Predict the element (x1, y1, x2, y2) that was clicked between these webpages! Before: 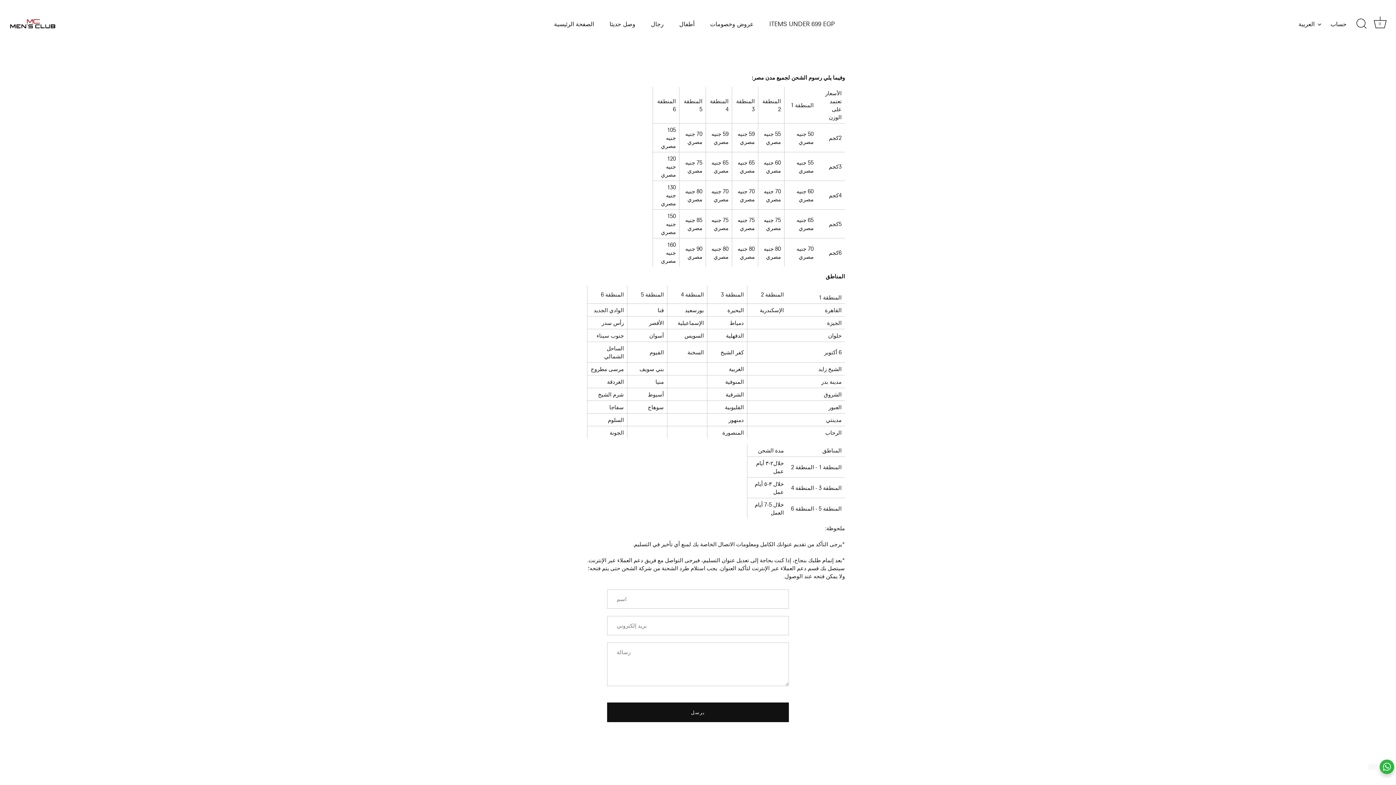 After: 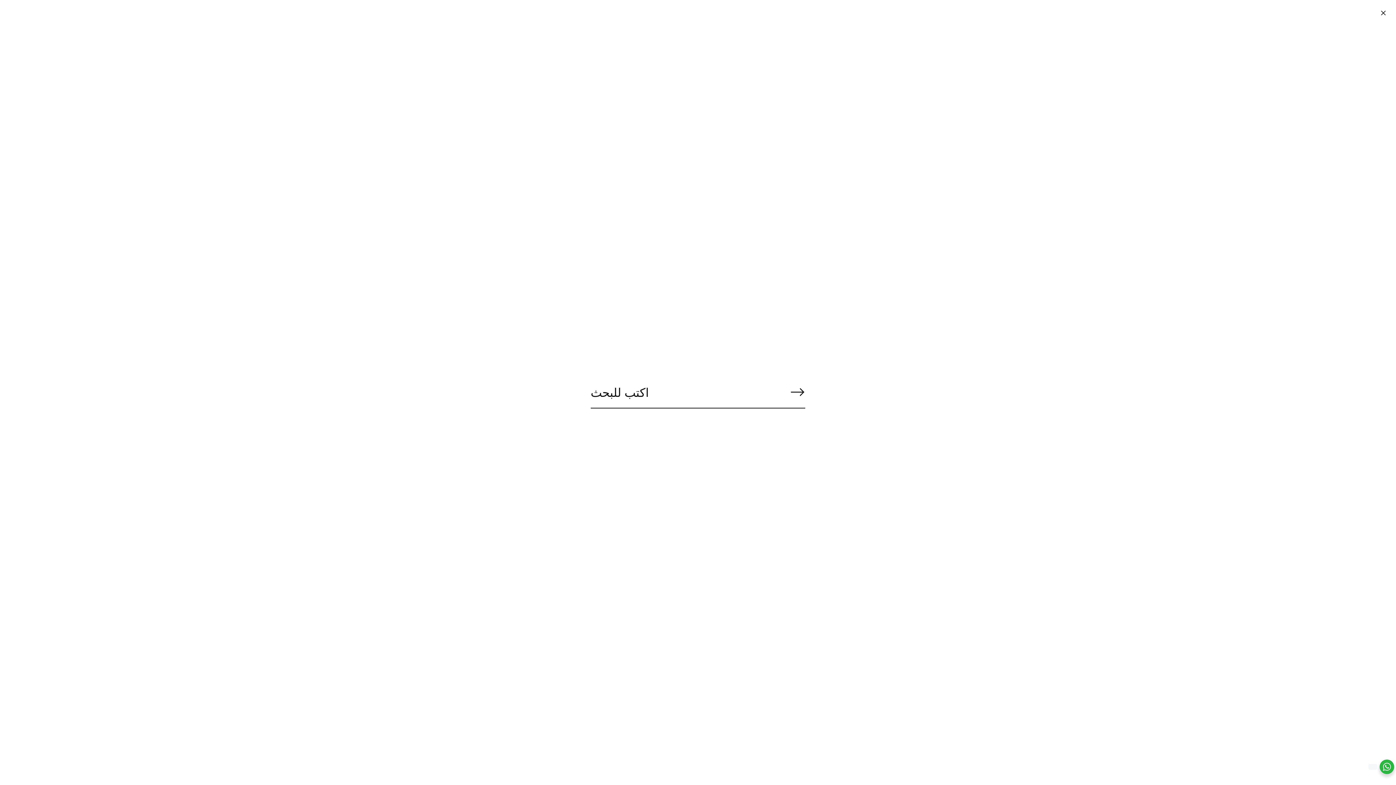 Action: label: يبحث bbox: (1353, 15, 1369, 31)